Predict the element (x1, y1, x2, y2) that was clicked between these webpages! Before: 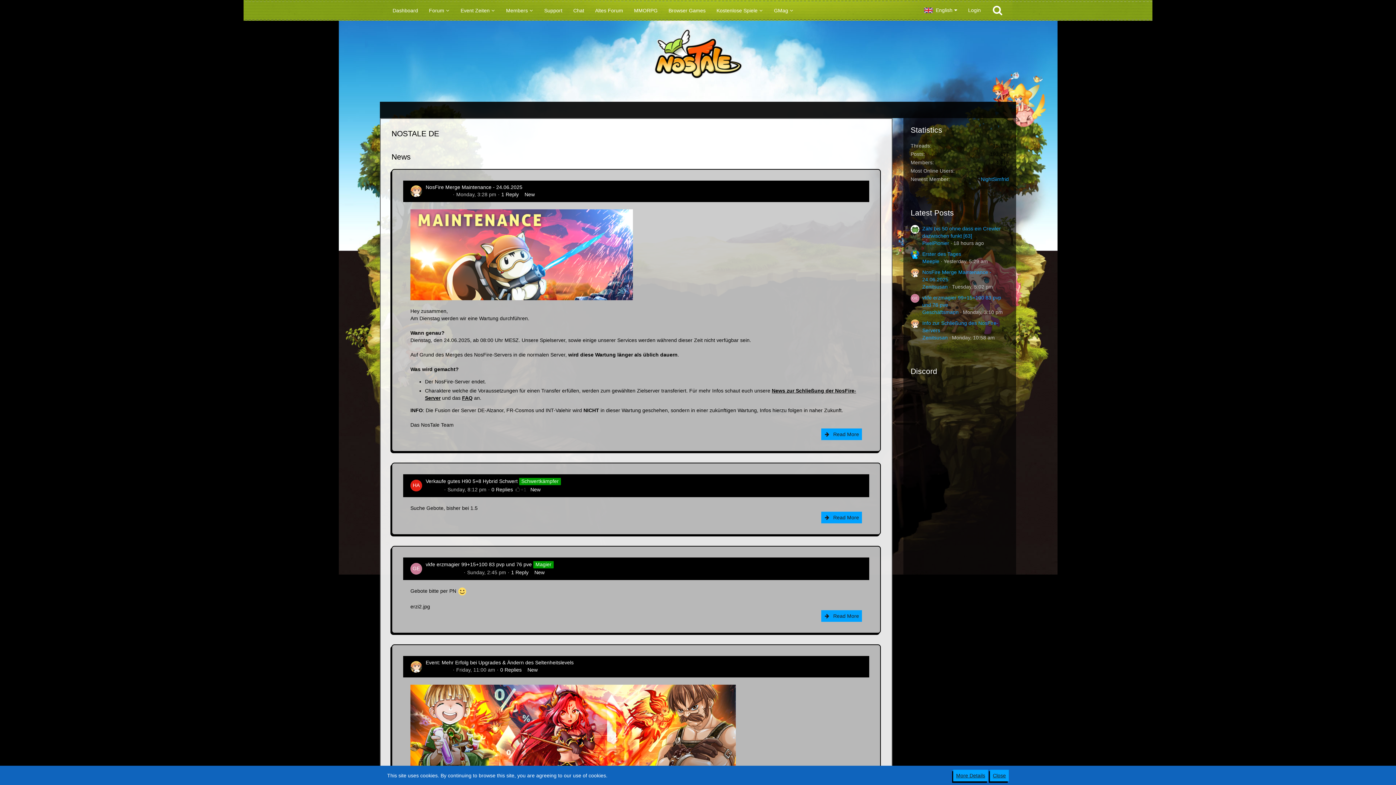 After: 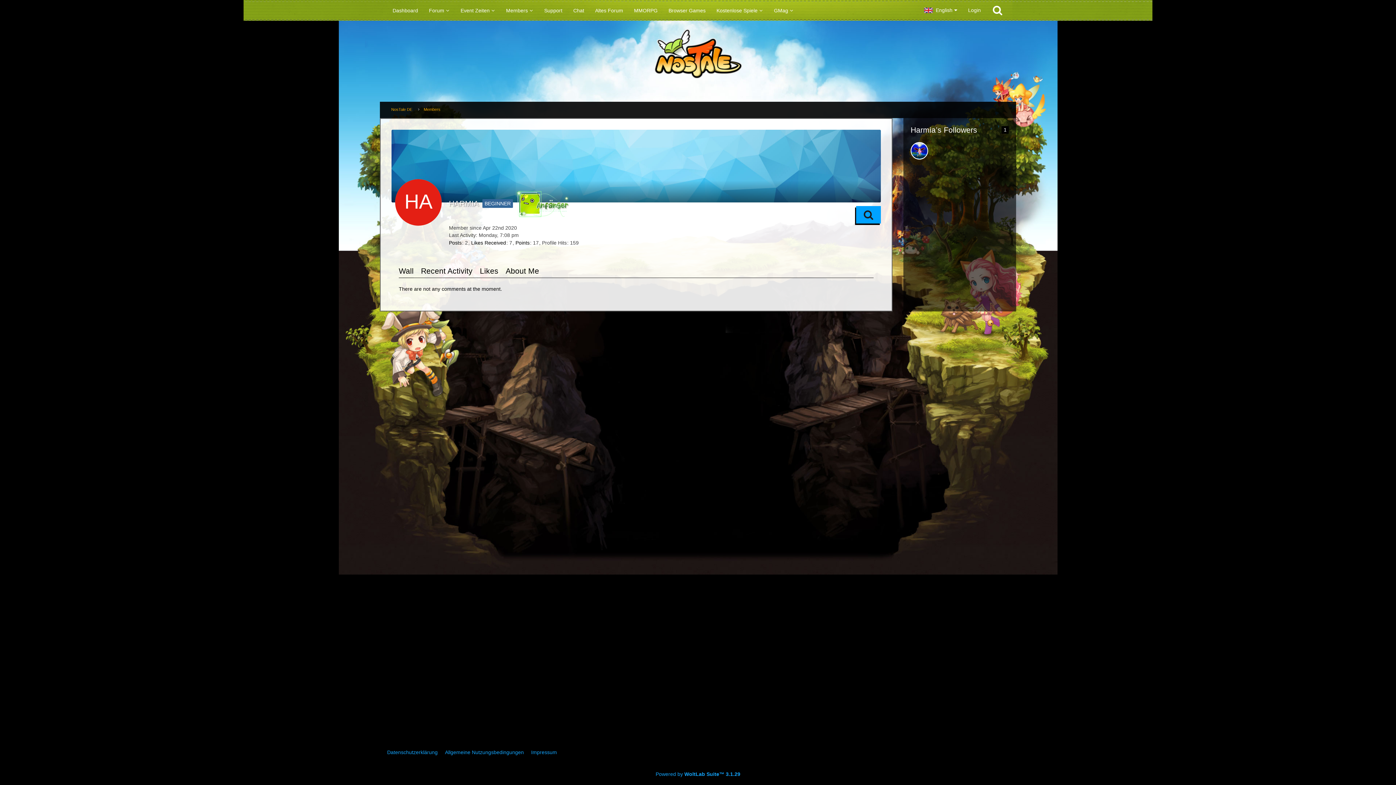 Action: bbox: (410, 480, 422, 491)